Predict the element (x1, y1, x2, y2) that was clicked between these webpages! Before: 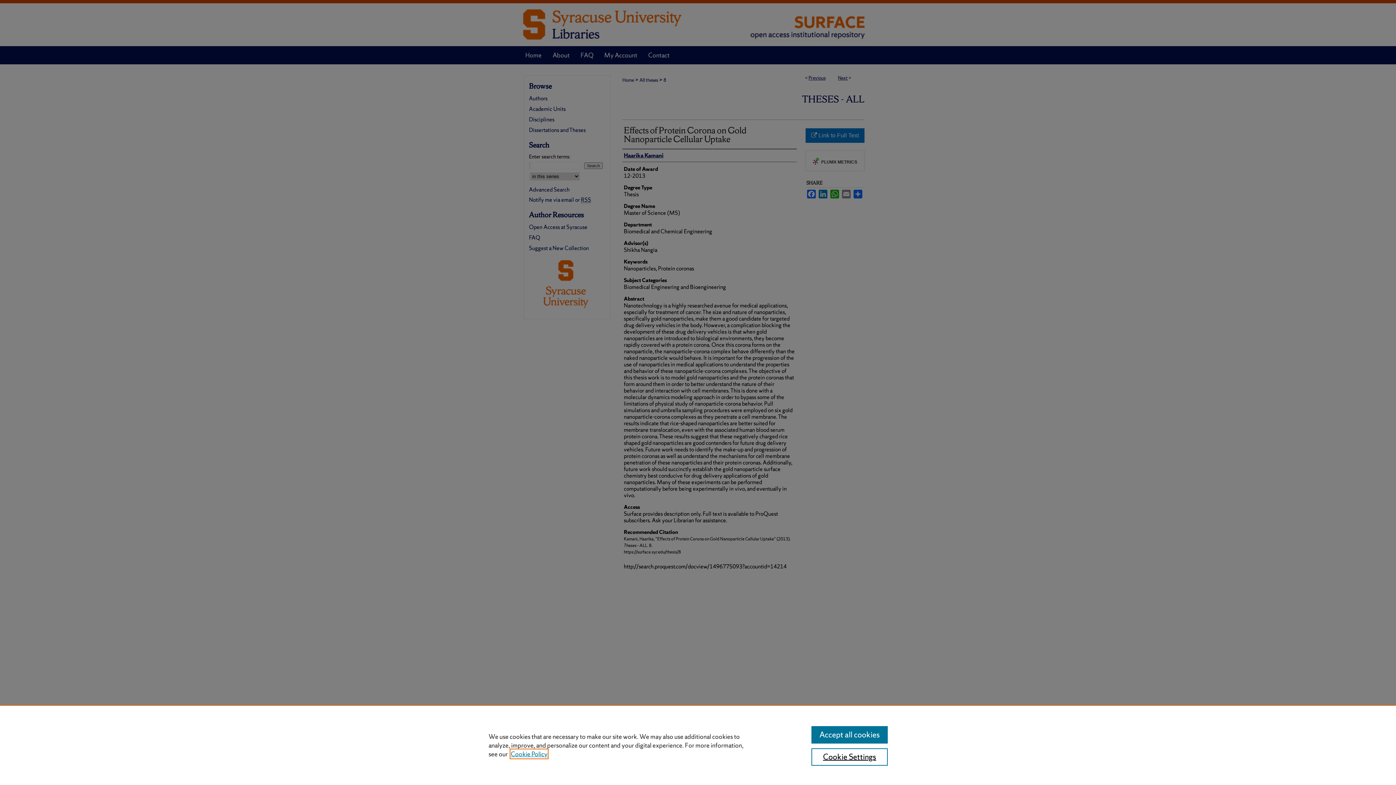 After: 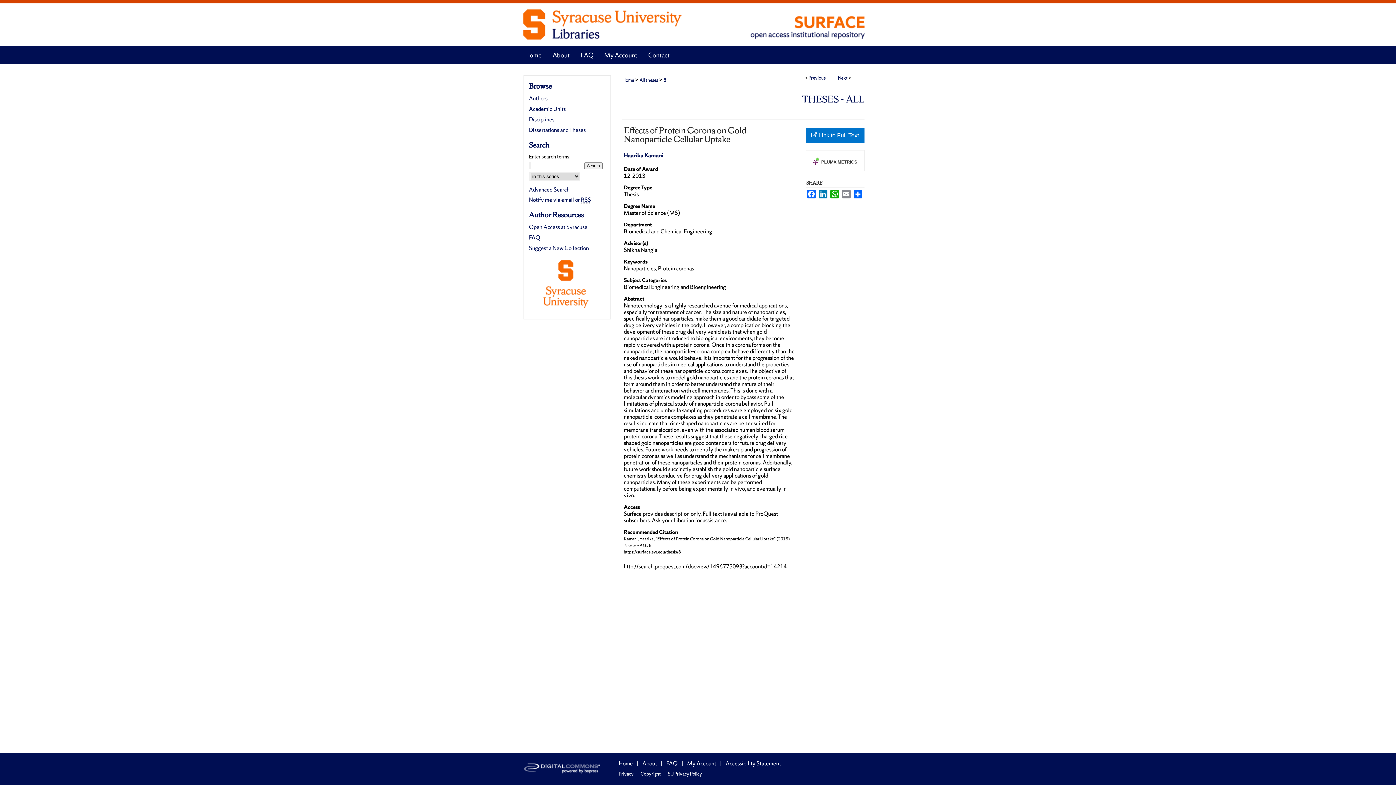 Action: bbox: (811, 726, 887, 744) label: Accept all cookies